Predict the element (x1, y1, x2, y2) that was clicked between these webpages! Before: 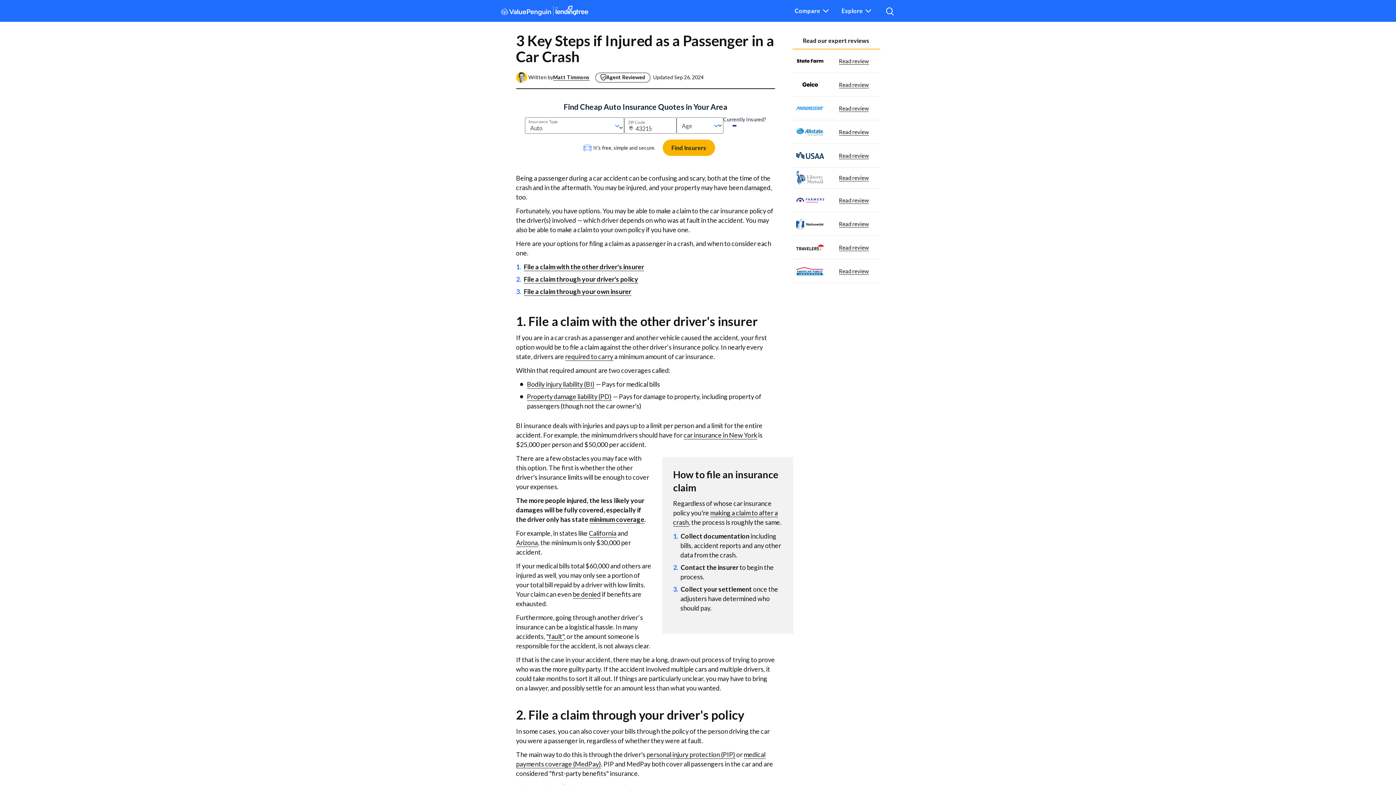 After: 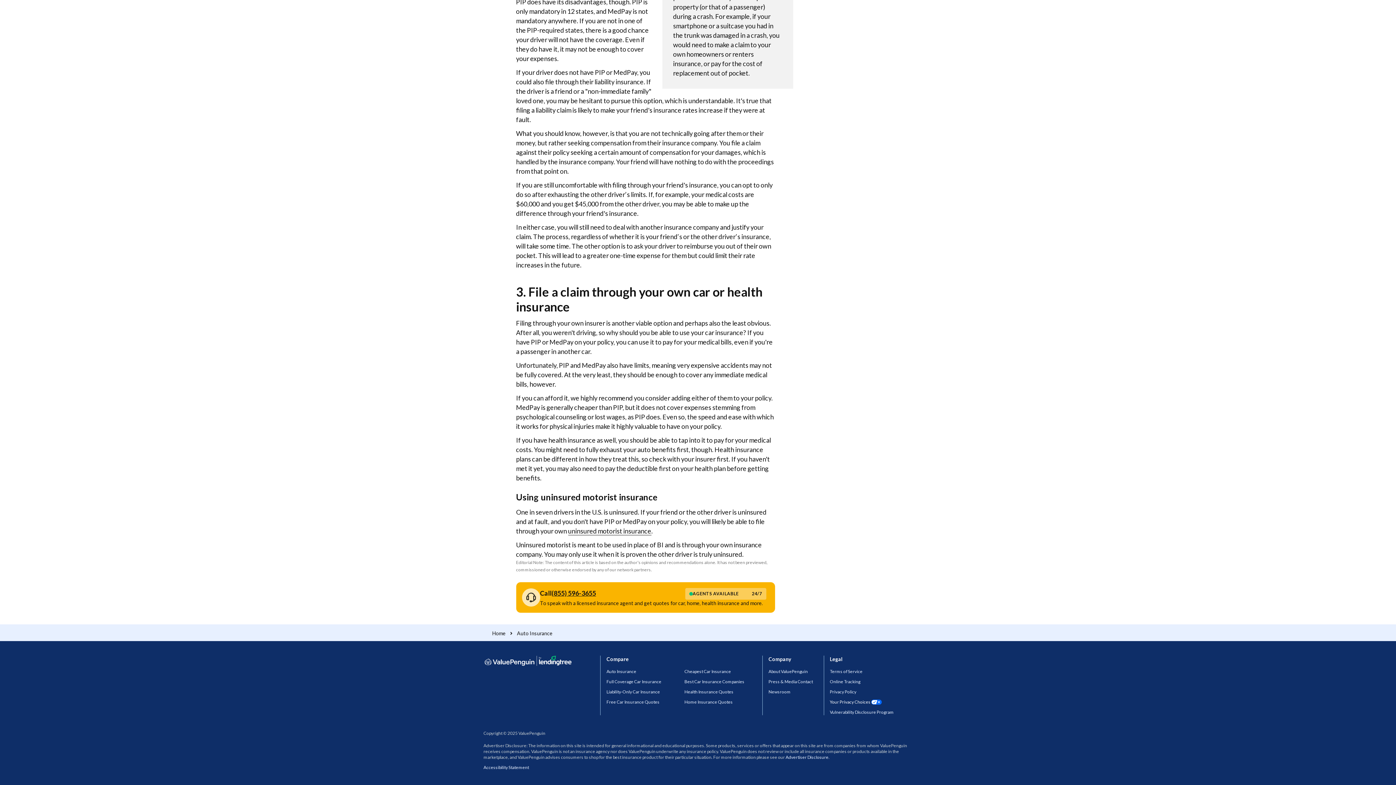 Action: label: File a claim through your own insurer bbox: (523, 287, 631, 296)